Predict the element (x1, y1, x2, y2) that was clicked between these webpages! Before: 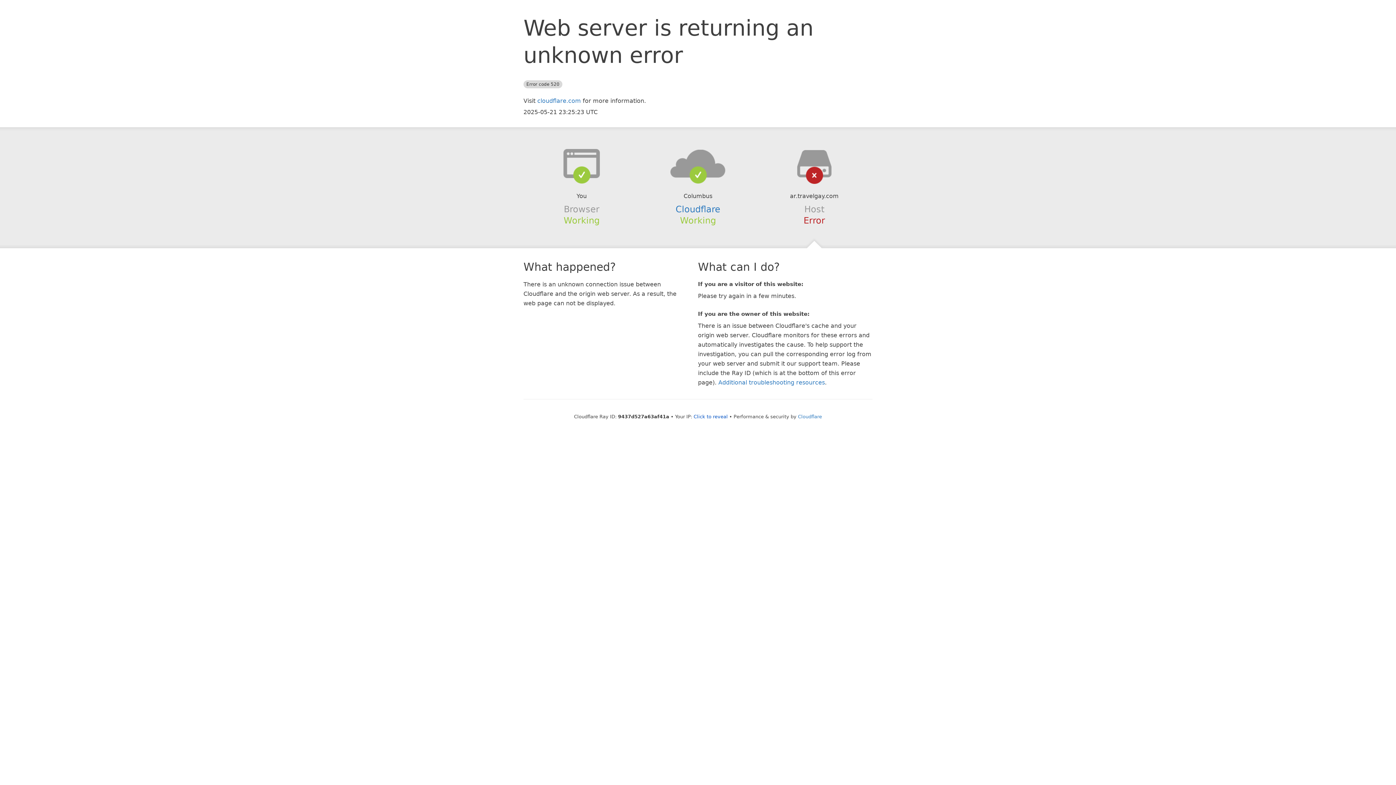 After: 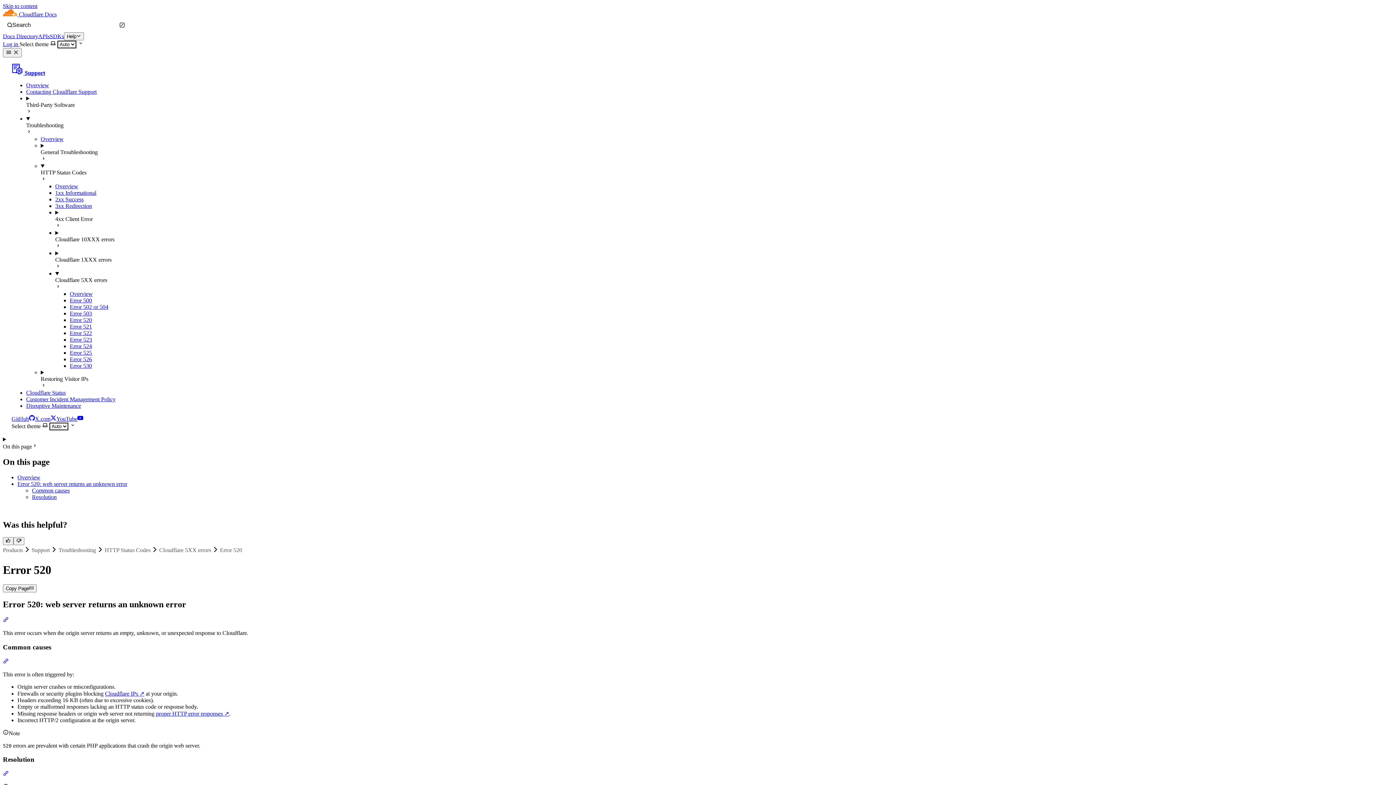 Action: bbox: (718, 379, 825, 386) label: Additional troubleshooting resources